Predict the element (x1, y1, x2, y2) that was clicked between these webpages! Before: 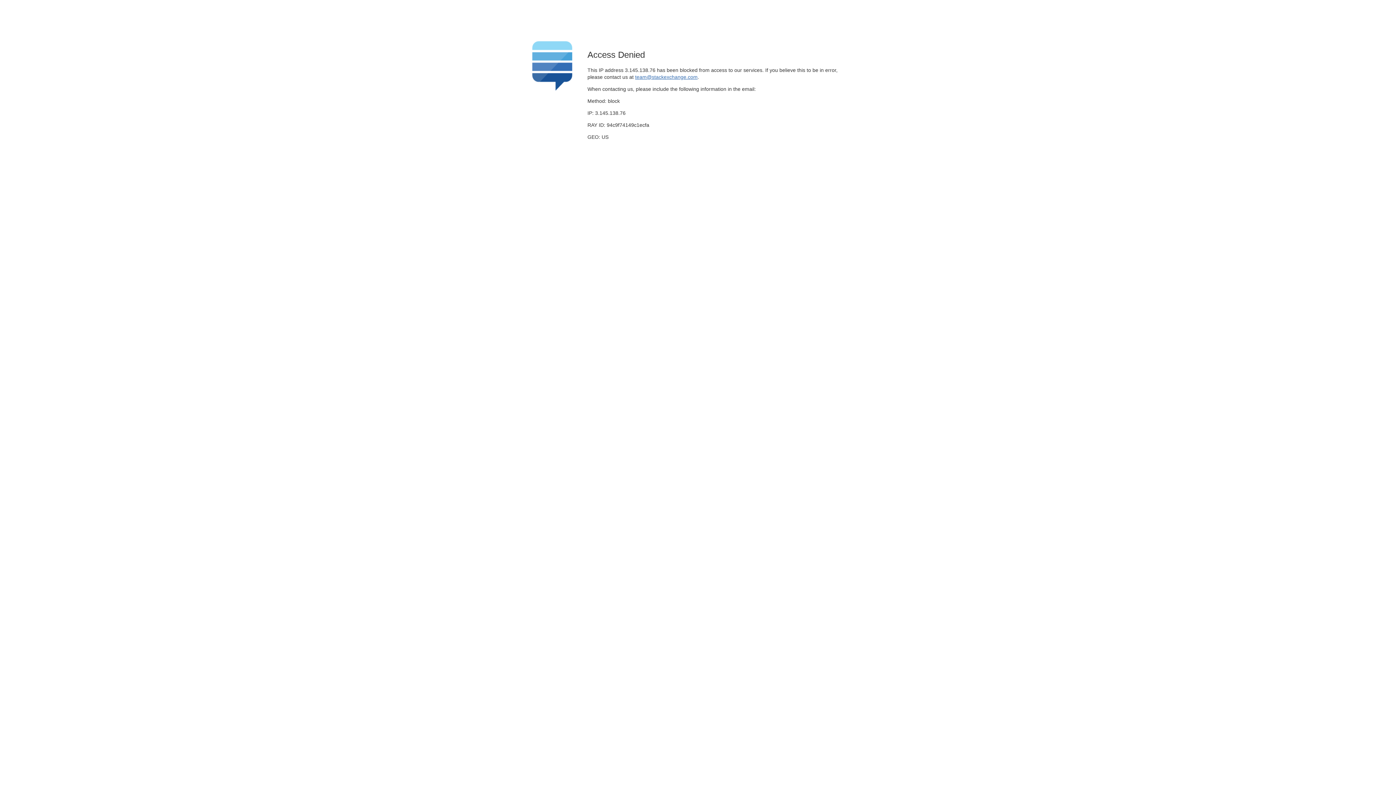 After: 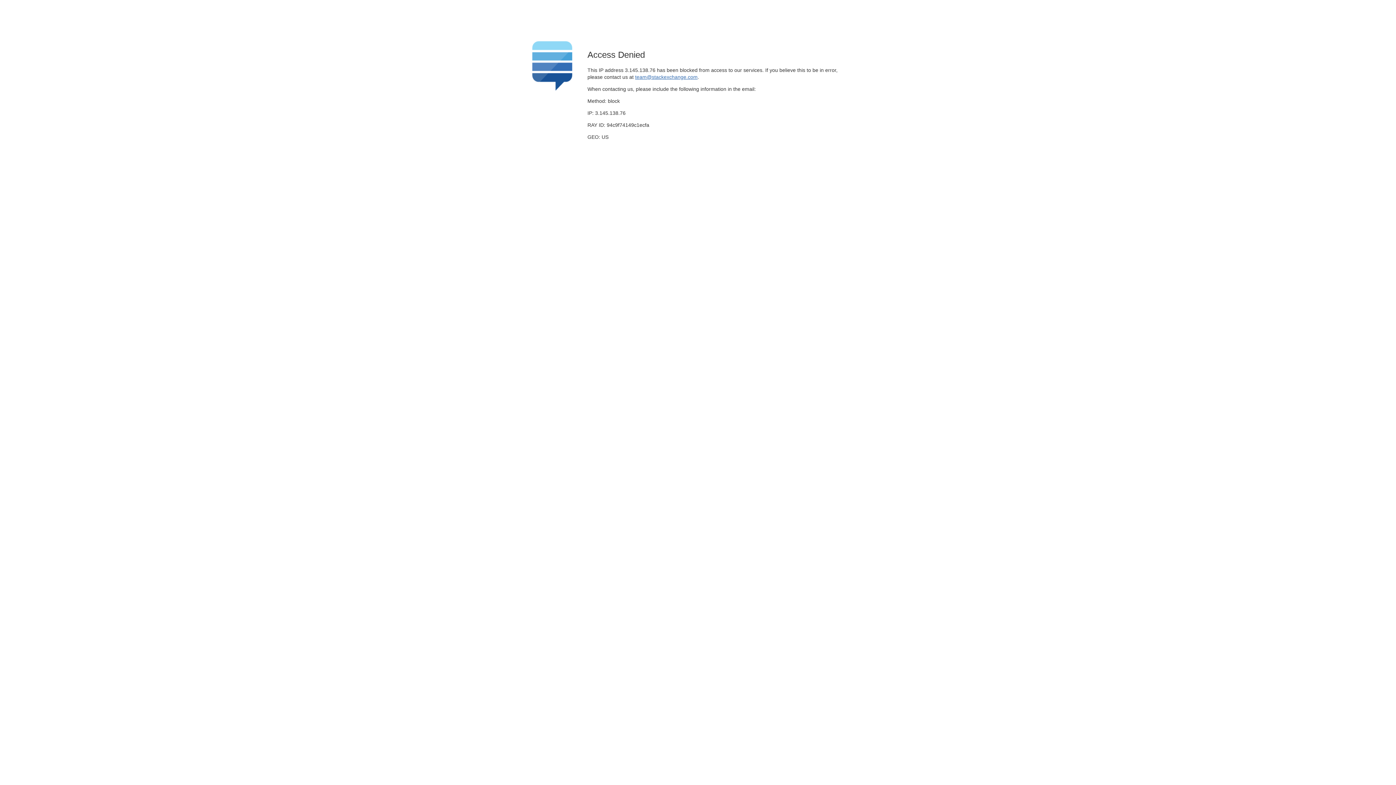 Action: label: team@stackexchange.com bbox: (635, 74, 697, 79)